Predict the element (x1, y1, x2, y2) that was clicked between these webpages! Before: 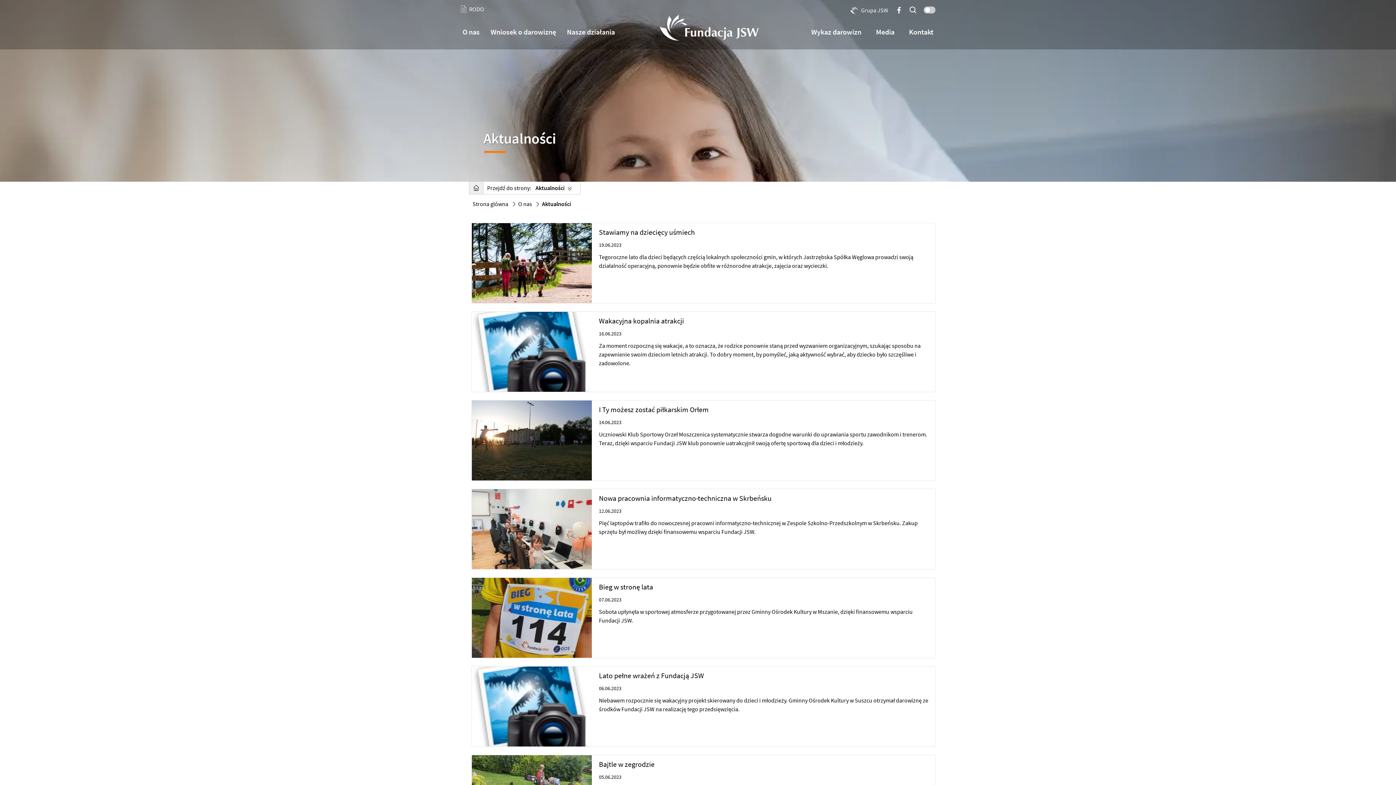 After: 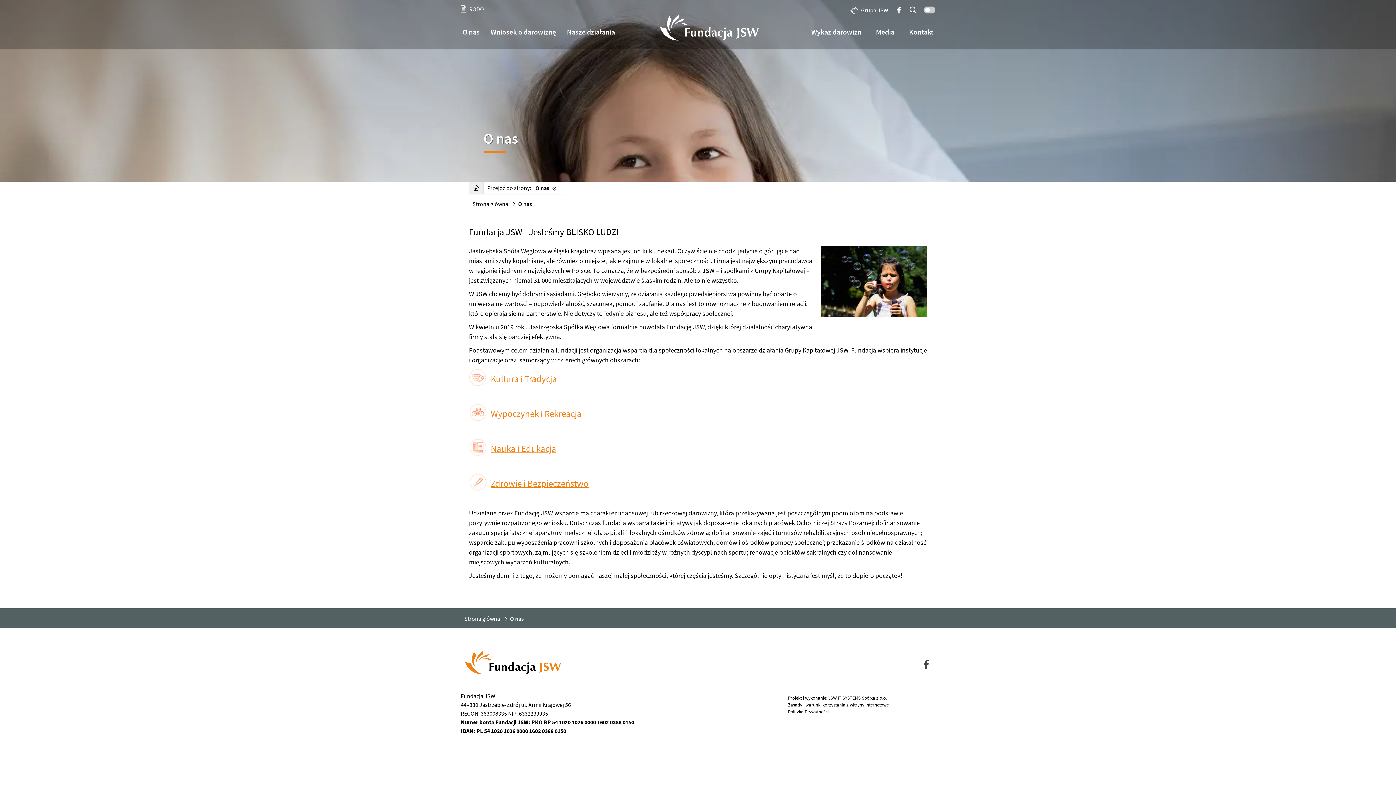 Action: bbox: (460, 26, 481, 37) label: O nas